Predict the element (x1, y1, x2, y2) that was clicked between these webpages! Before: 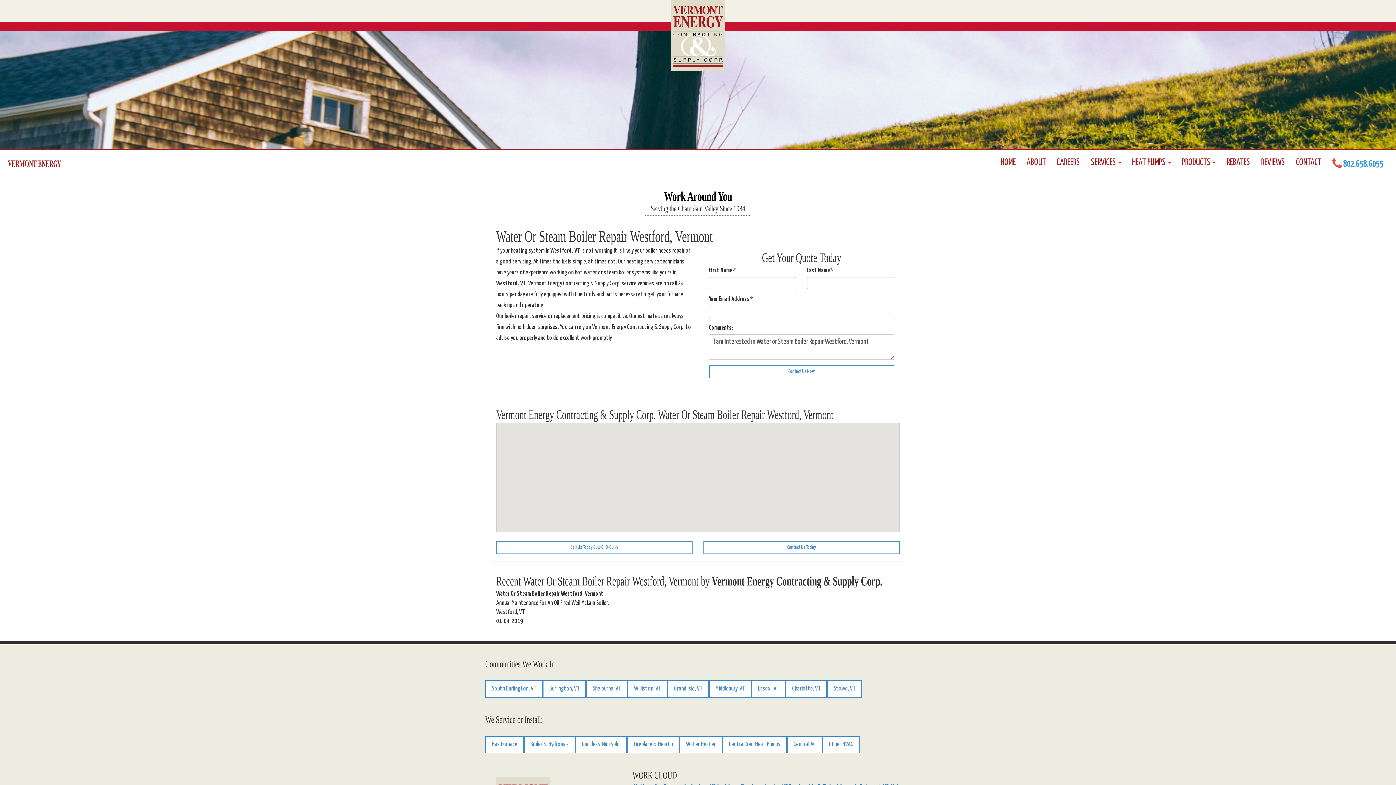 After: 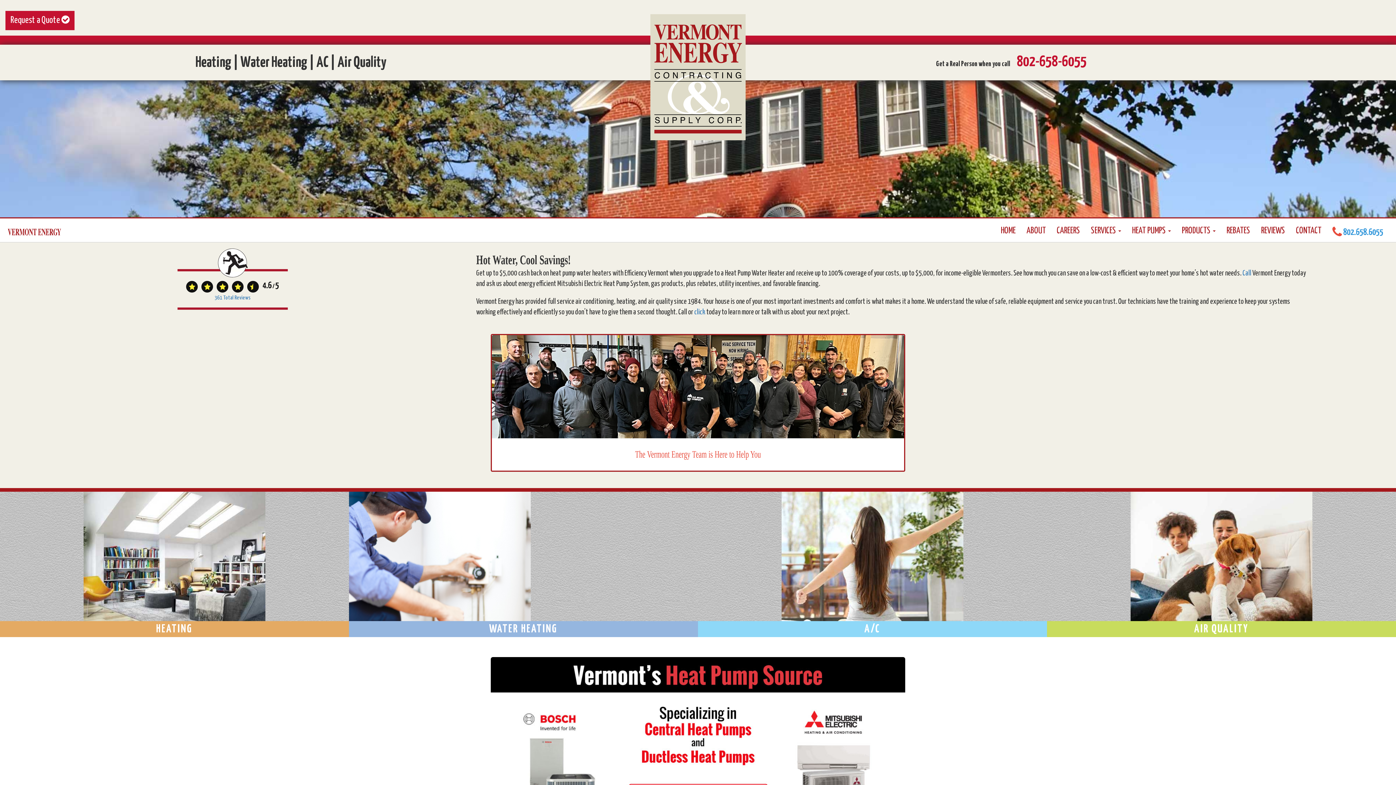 Action: bbox: (671, 0, 725, 72)